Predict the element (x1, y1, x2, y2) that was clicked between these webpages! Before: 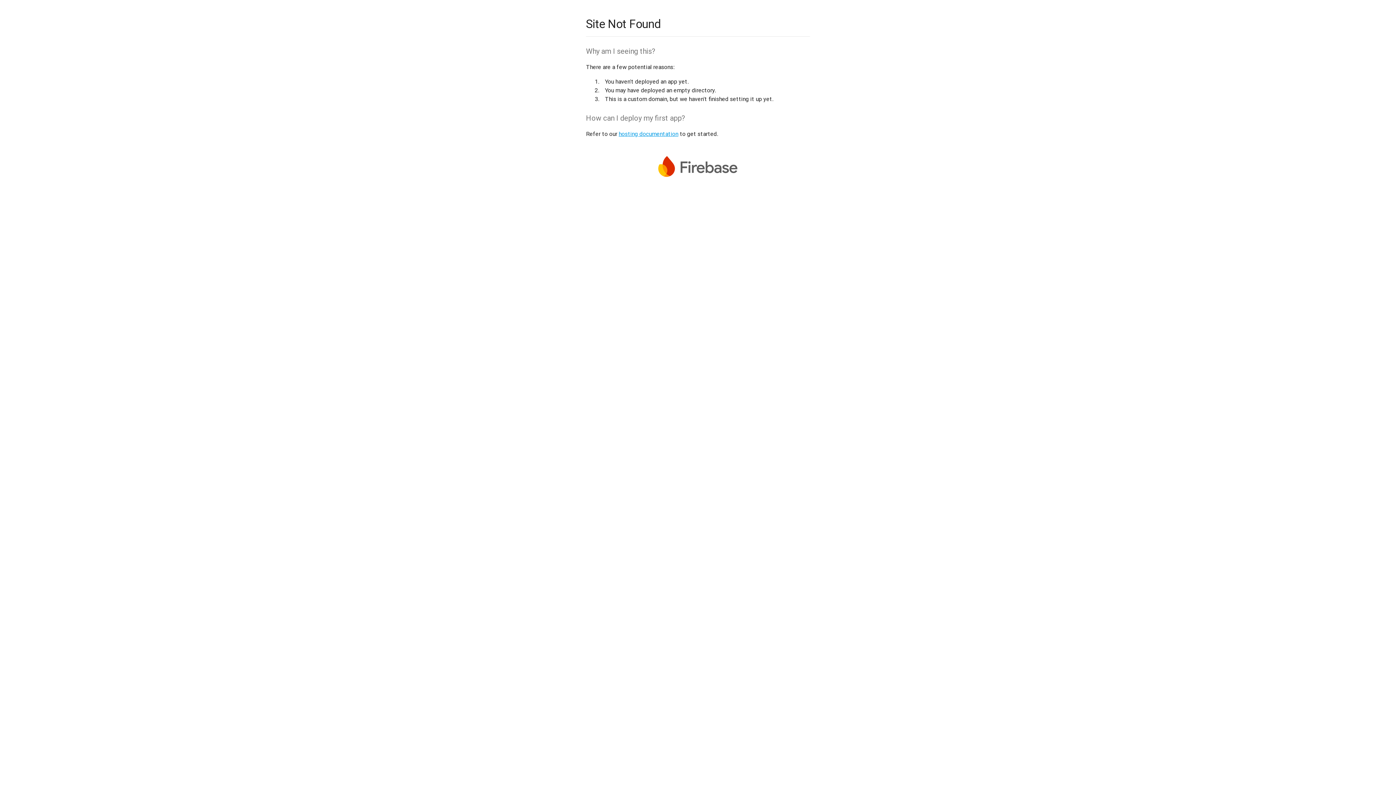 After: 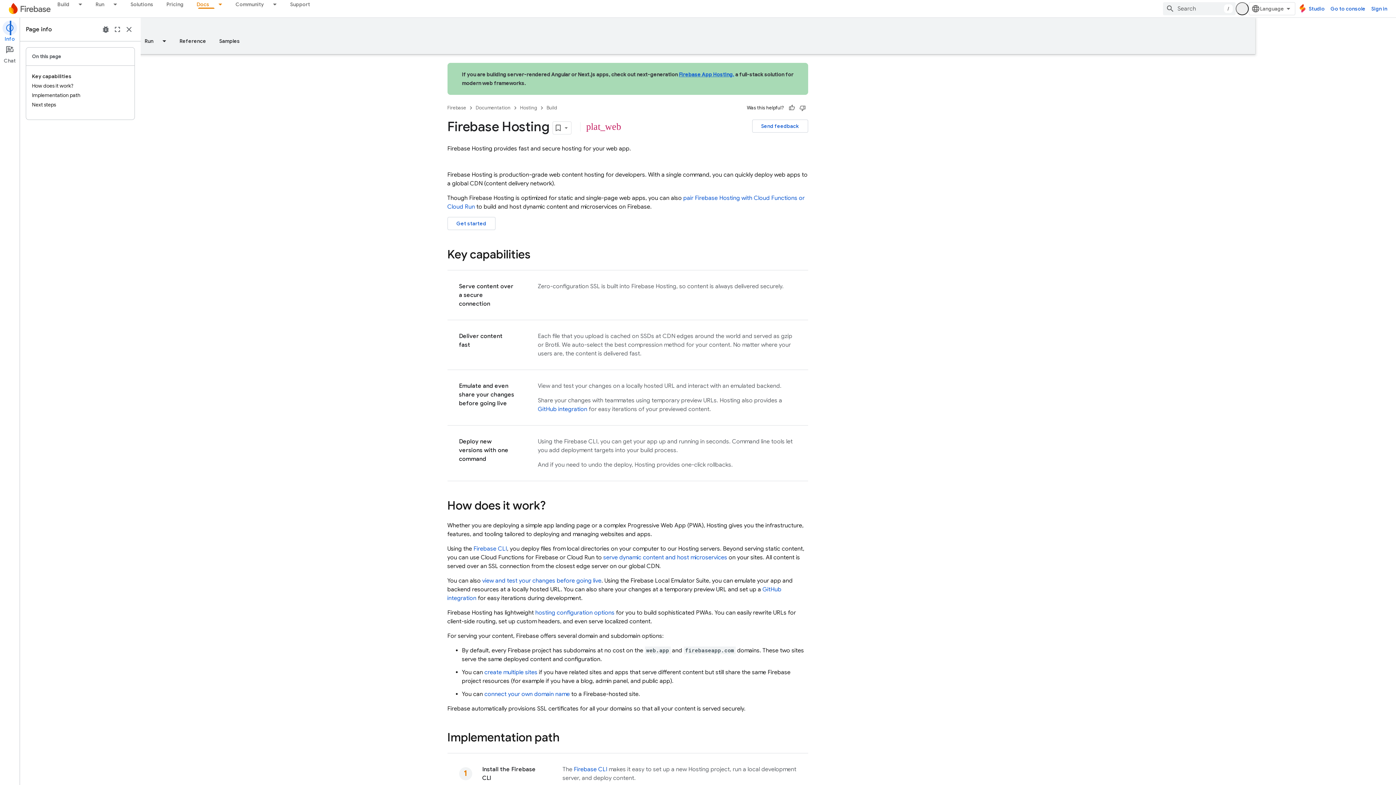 Action: bbox: (618, 130, 678, 137) label: hosting documentation